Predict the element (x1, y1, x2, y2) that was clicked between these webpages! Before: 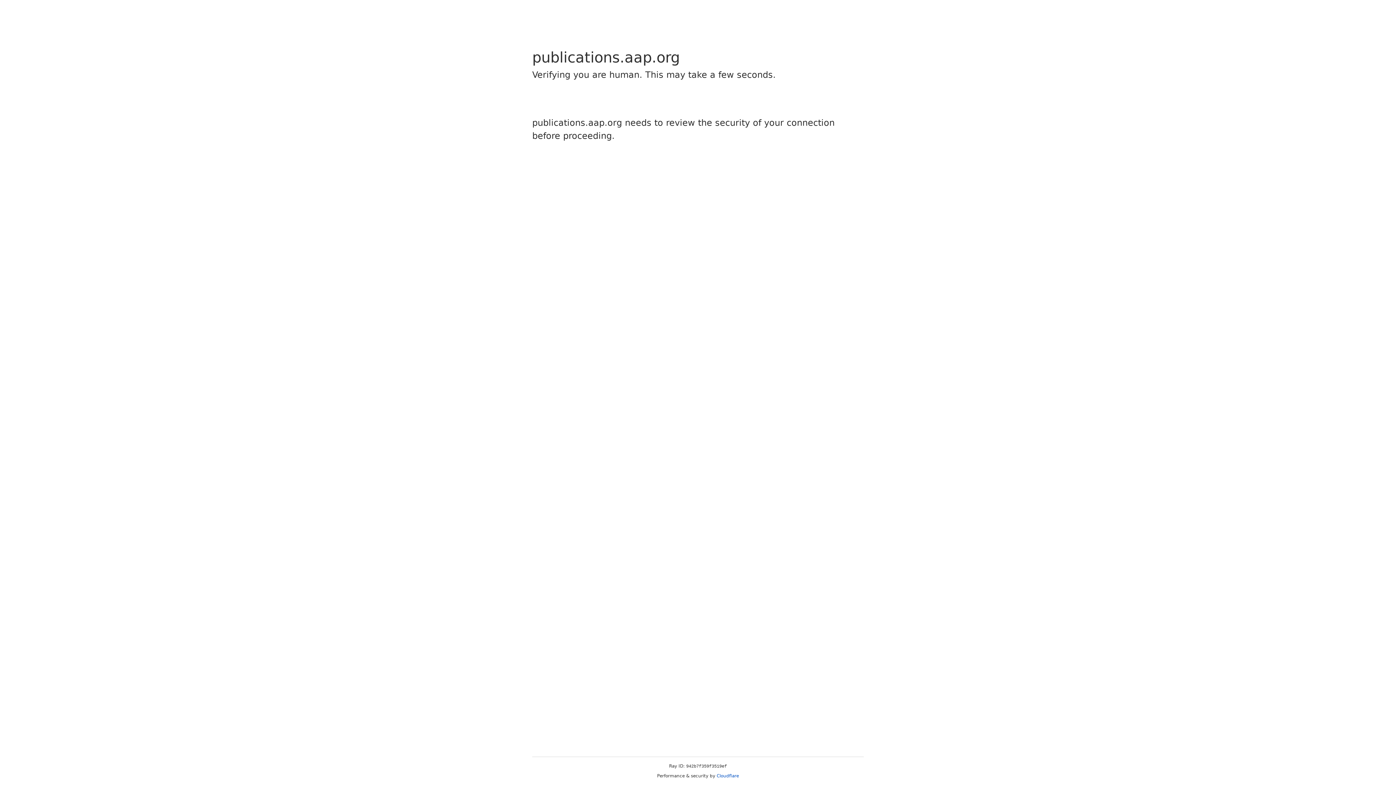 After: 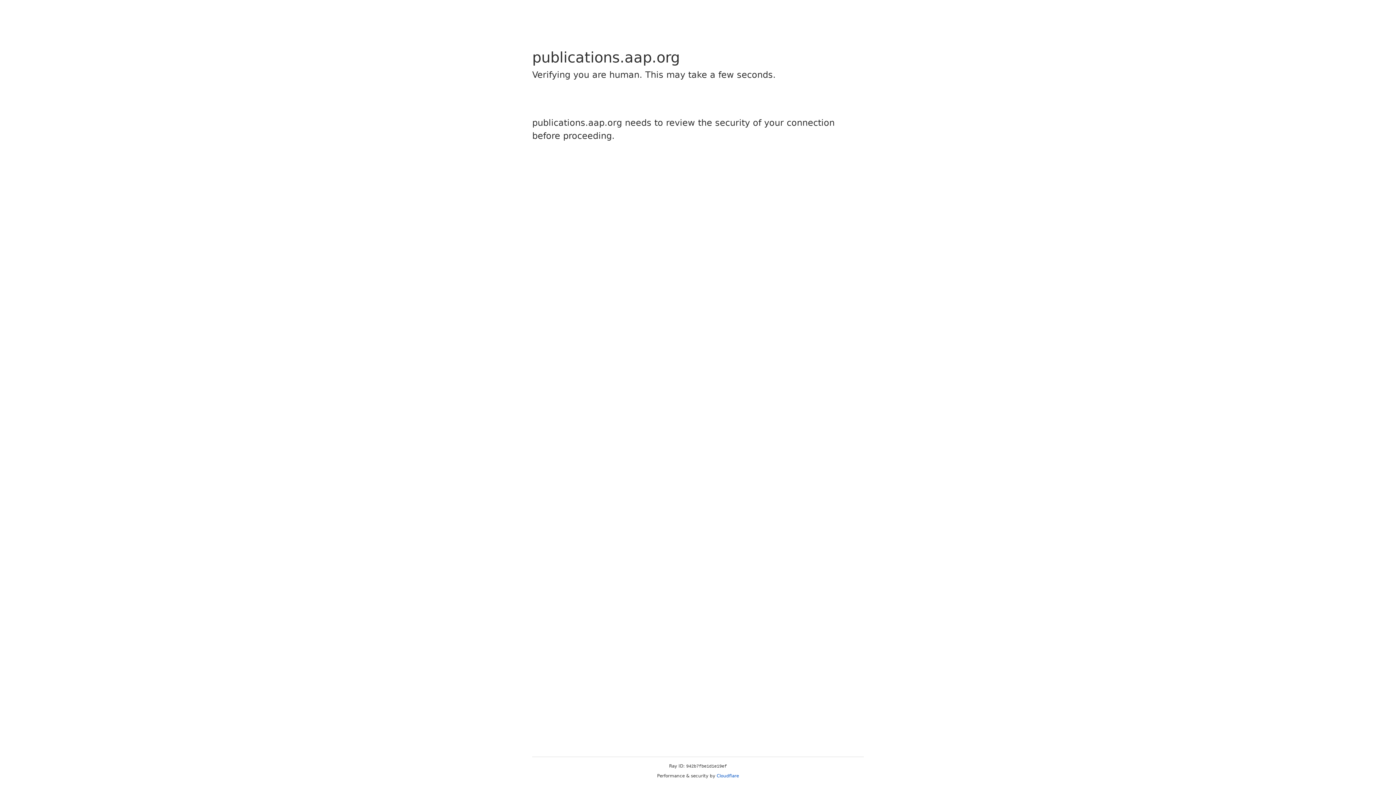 Action: label: Cloudflare bbox: (716, 773, 739, 778)